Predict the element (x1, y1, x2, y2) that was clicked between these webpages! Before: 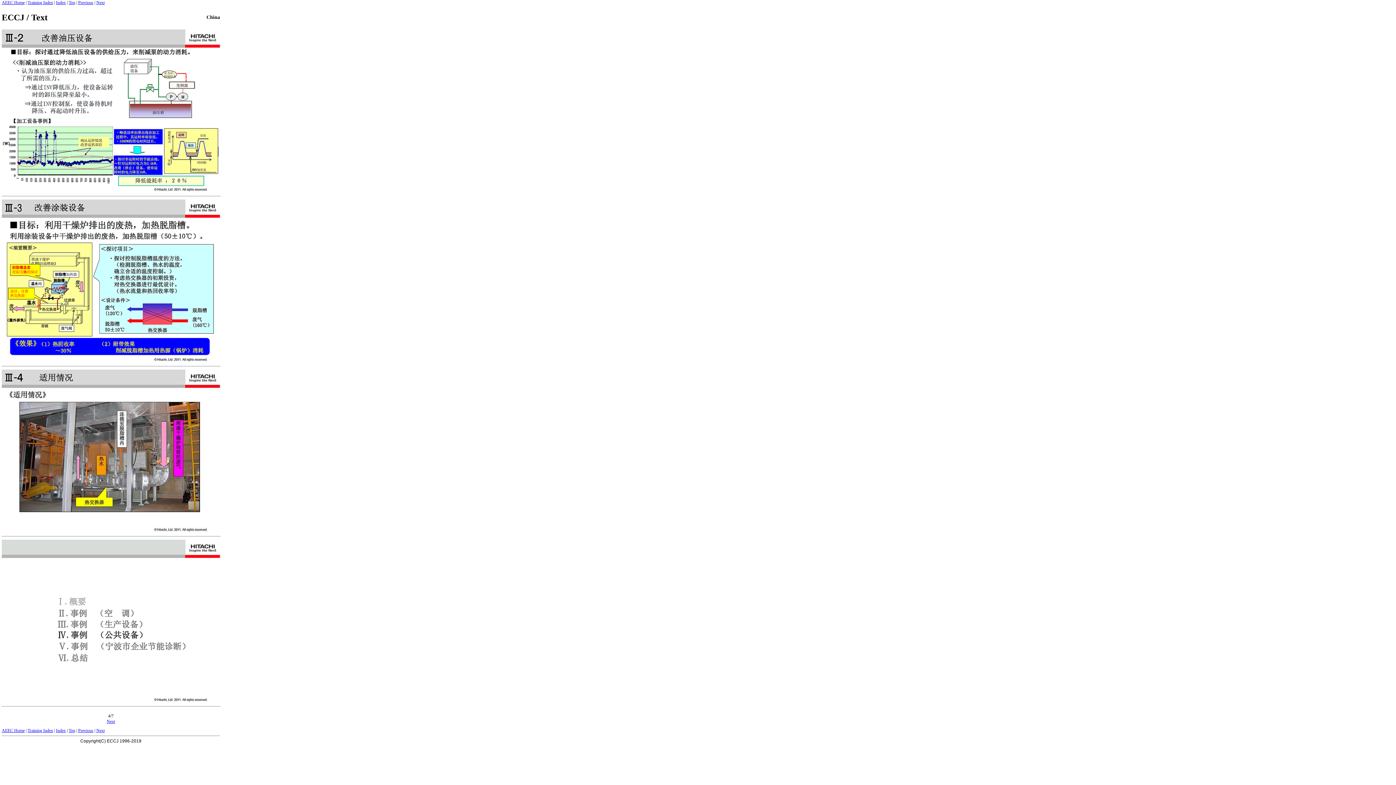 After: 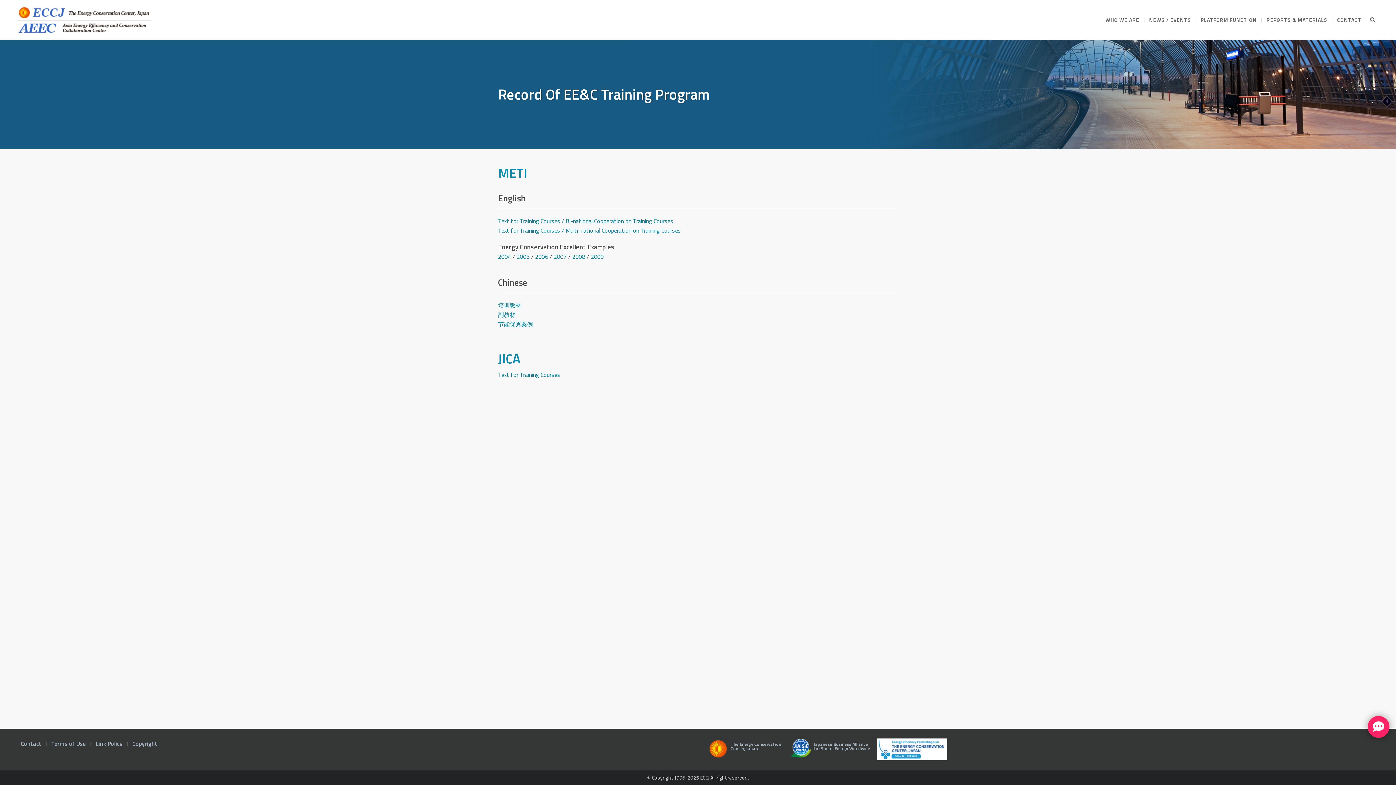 Action: bbox: (27, 0, 53, 5) label: Training Index